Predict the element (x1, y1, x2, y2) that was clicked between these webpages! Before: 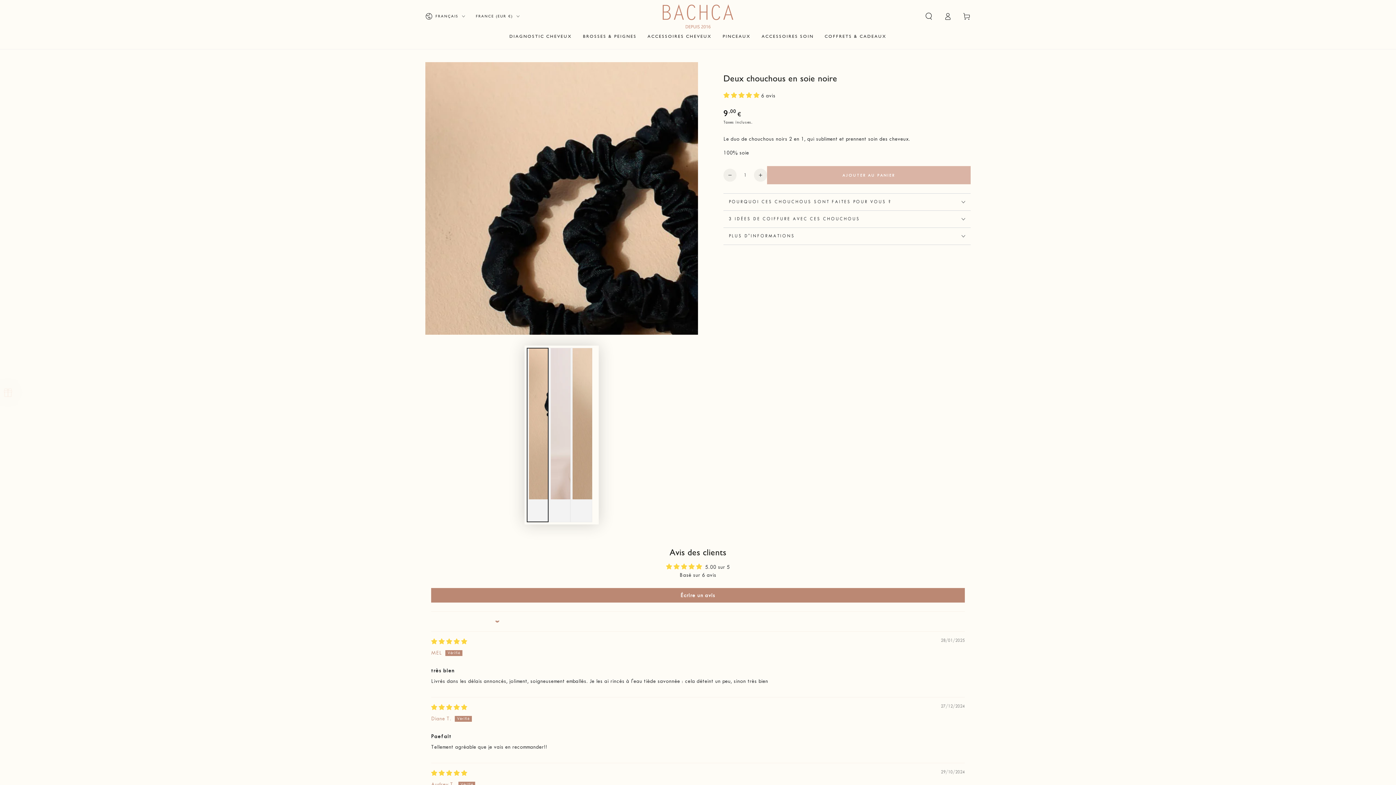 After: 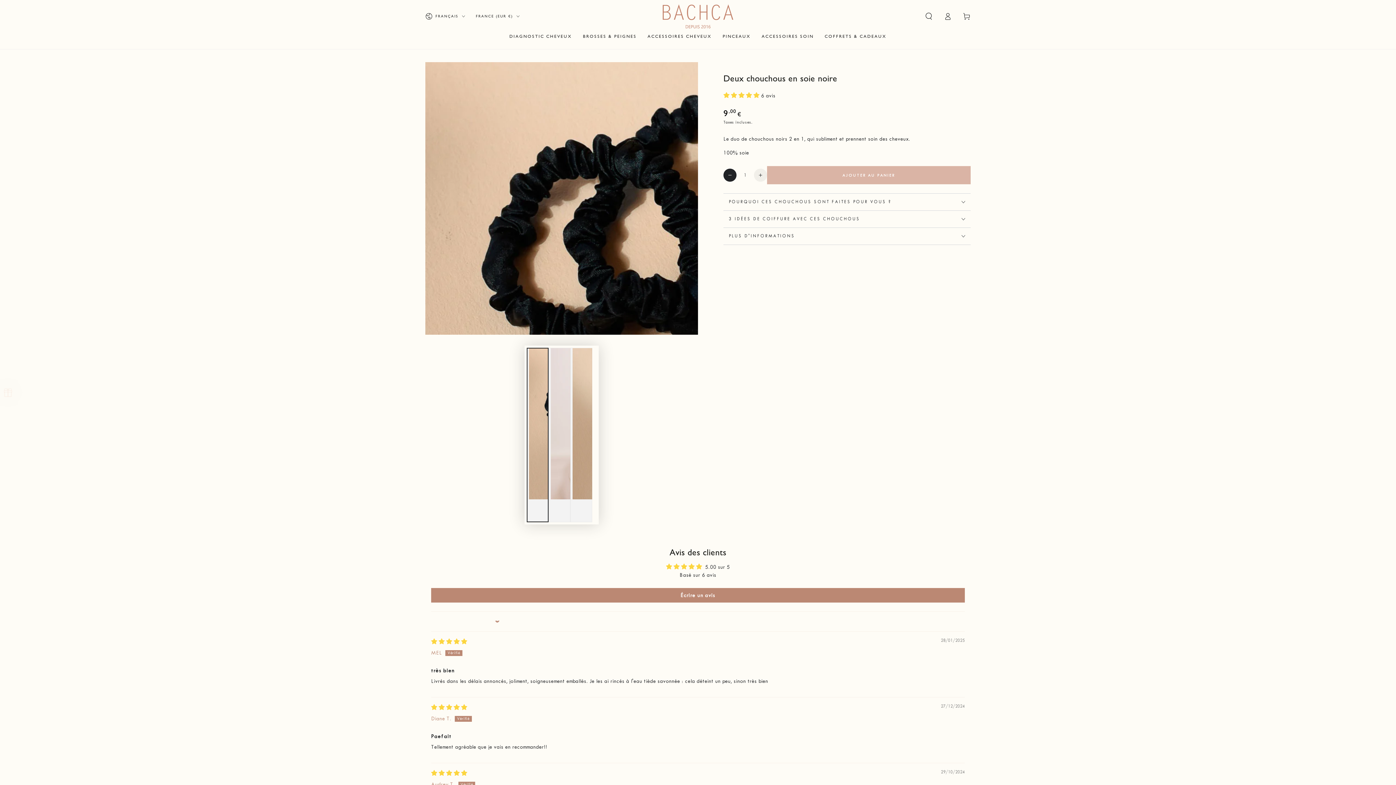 Action: bbox: (723, 168, 736, 181) label: Réduire la quantité pour Deux chouchous en soie noire